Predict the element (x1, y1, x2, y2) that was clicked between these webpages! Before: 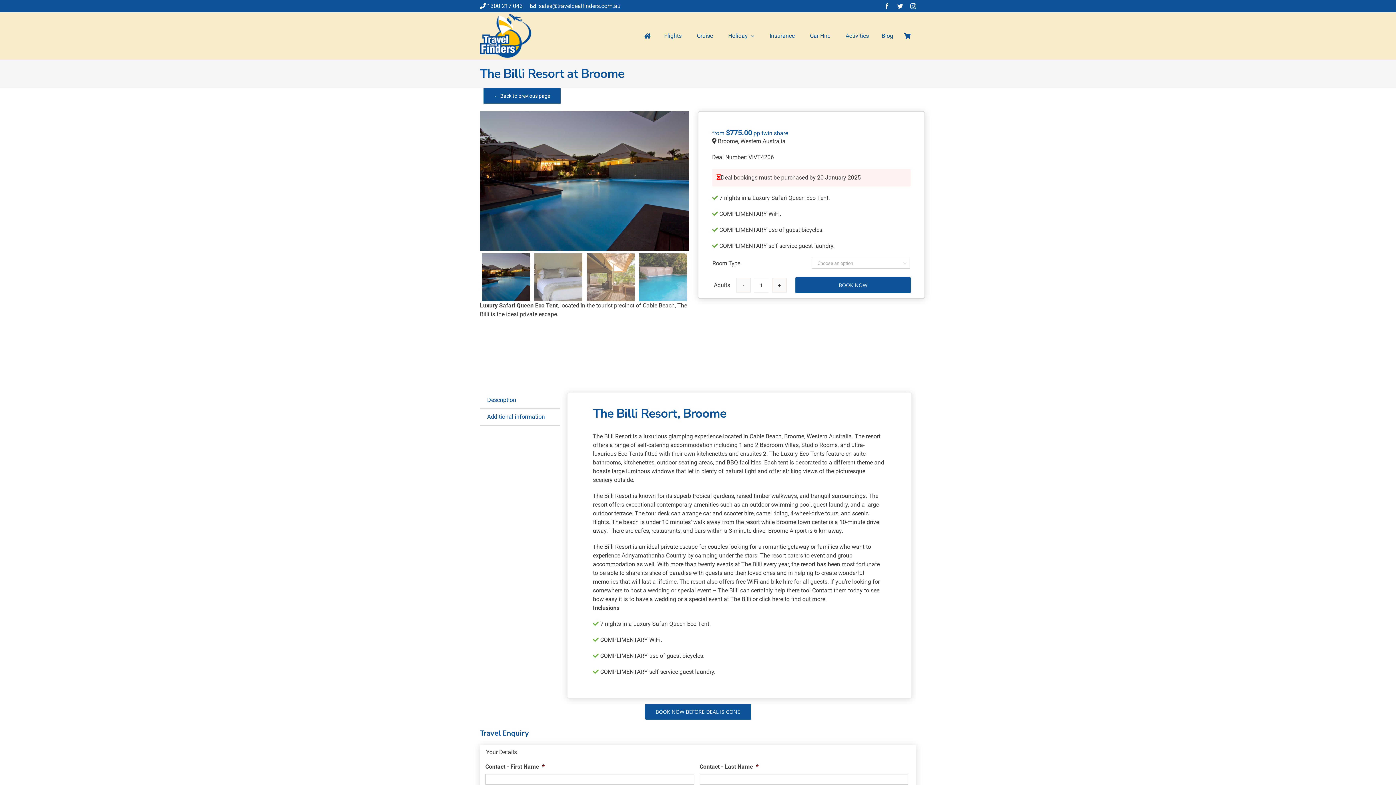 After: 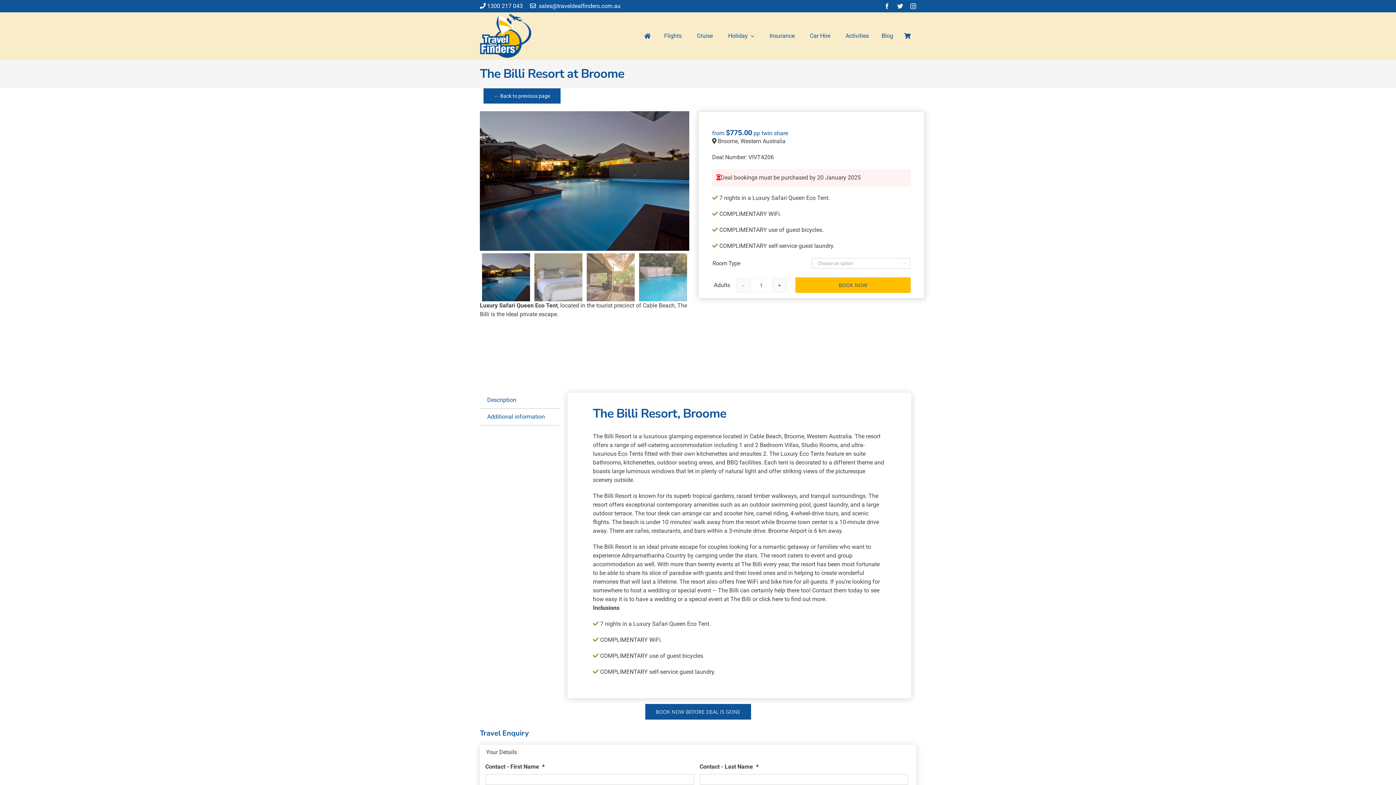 Action: label: BOOK NOW bbox: (795, 277, 911, 293)